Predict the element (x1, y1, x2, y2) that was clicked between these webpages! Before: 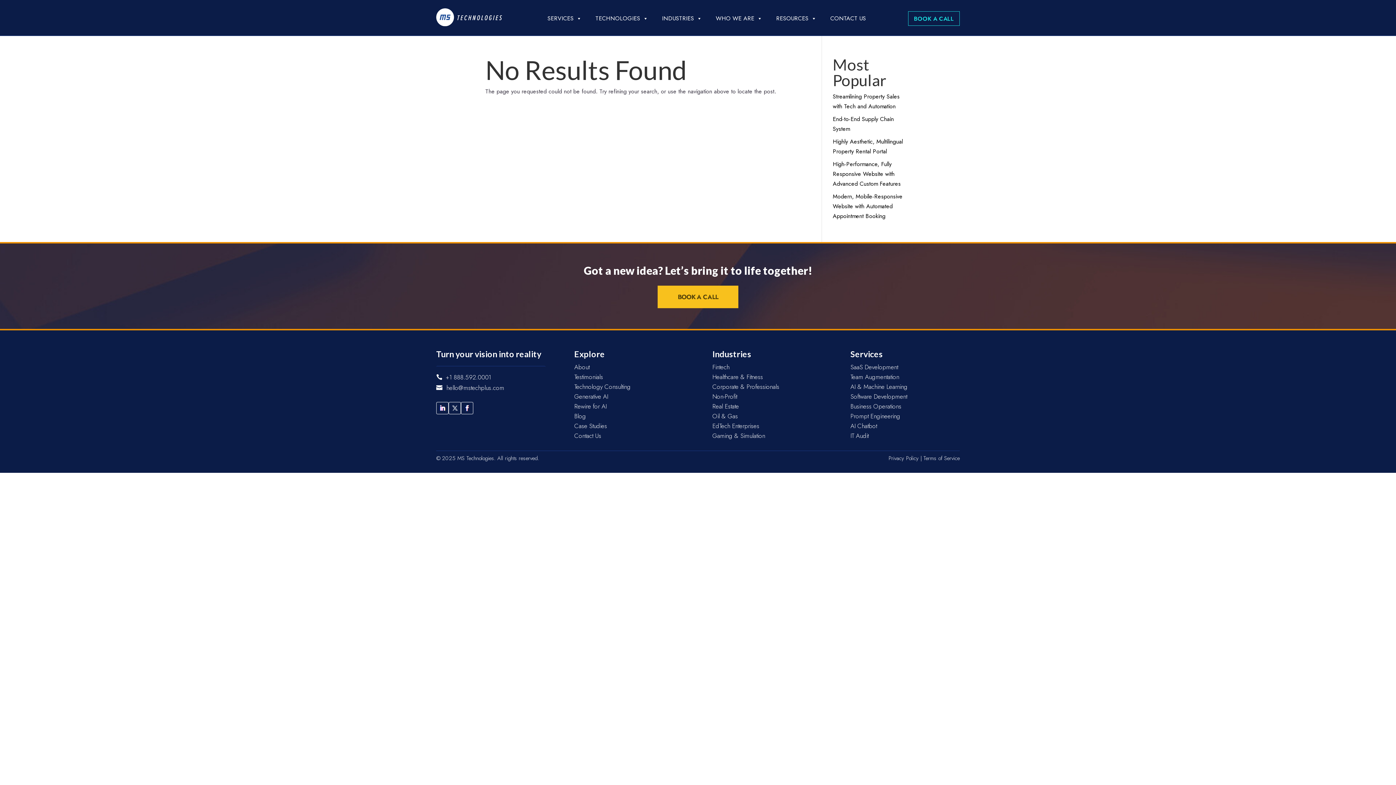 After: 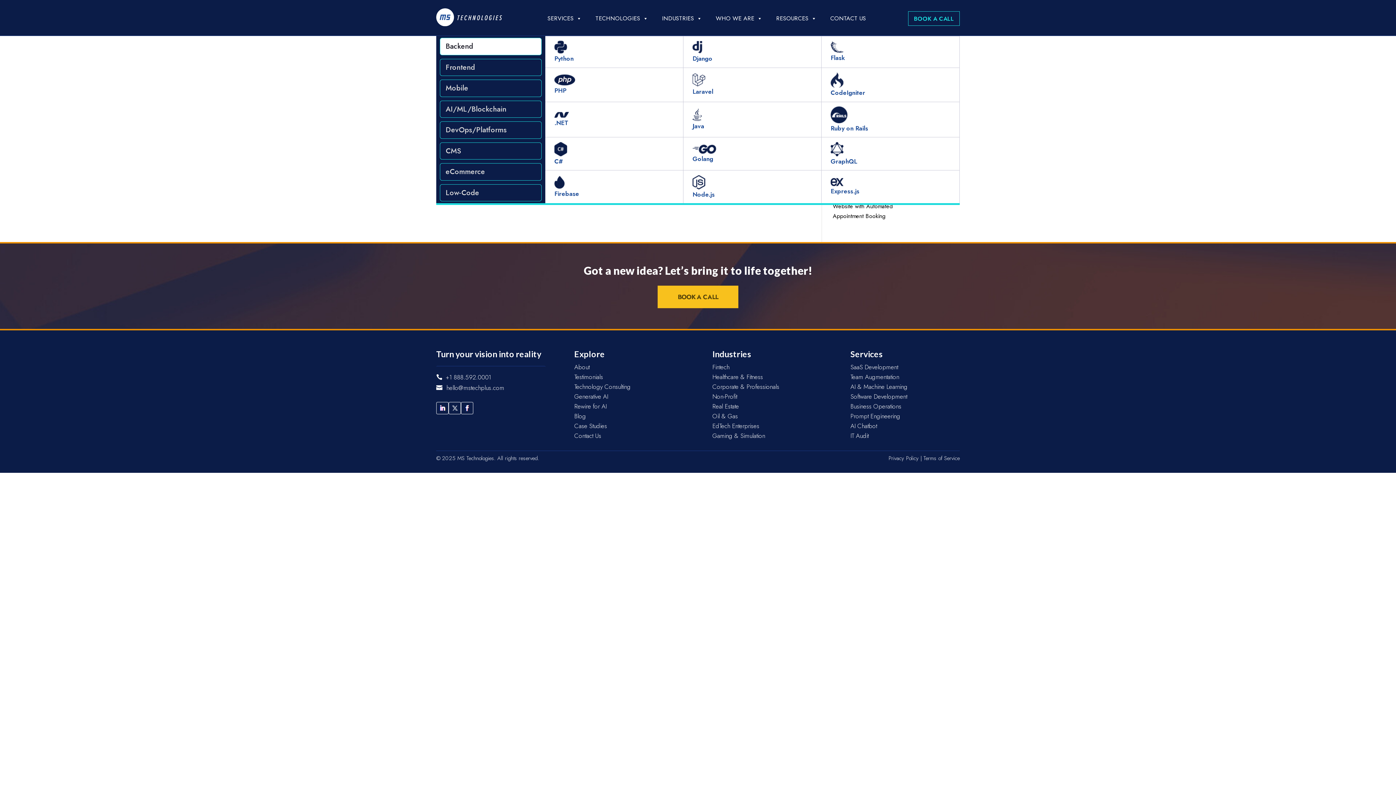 Action: label: TECHNOLOGIES bbox: (588, 11, 655, 25)